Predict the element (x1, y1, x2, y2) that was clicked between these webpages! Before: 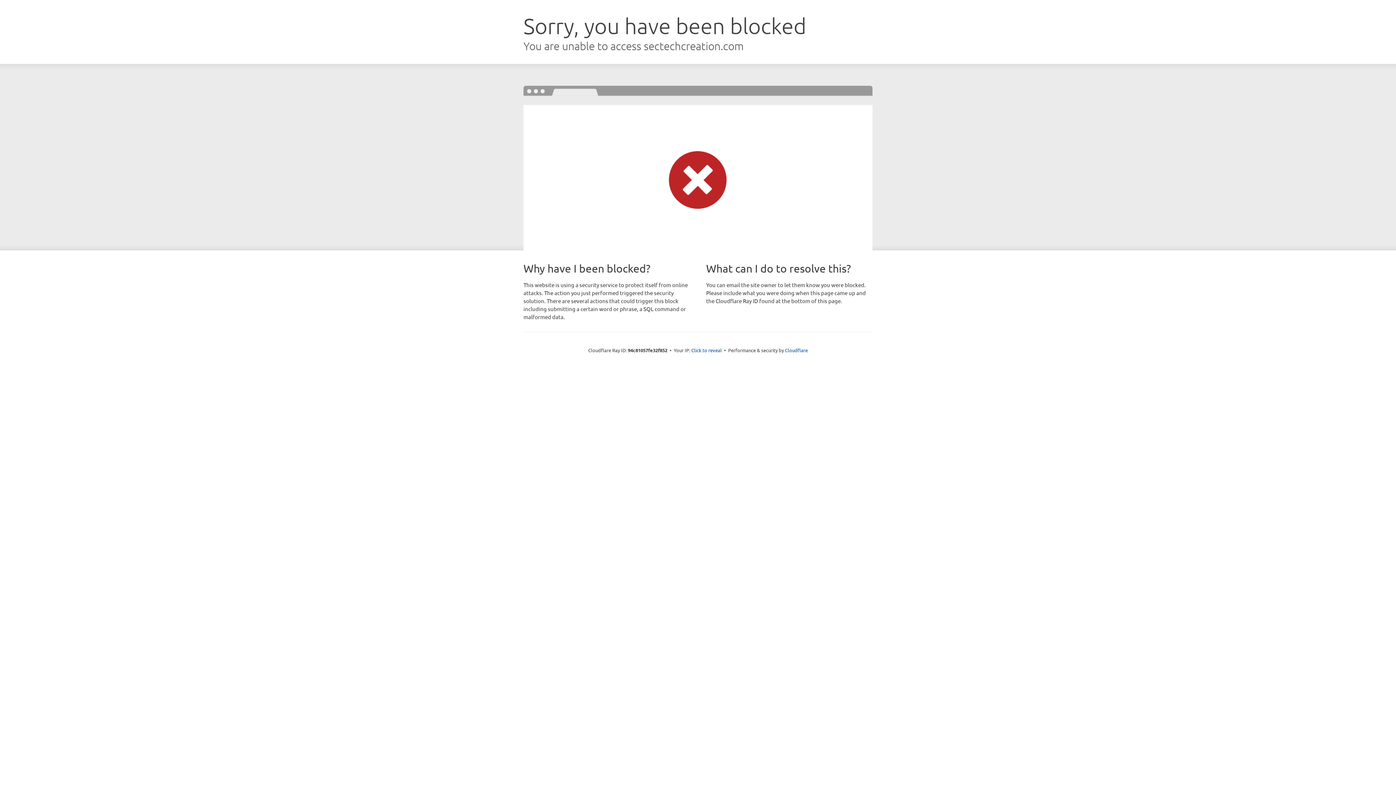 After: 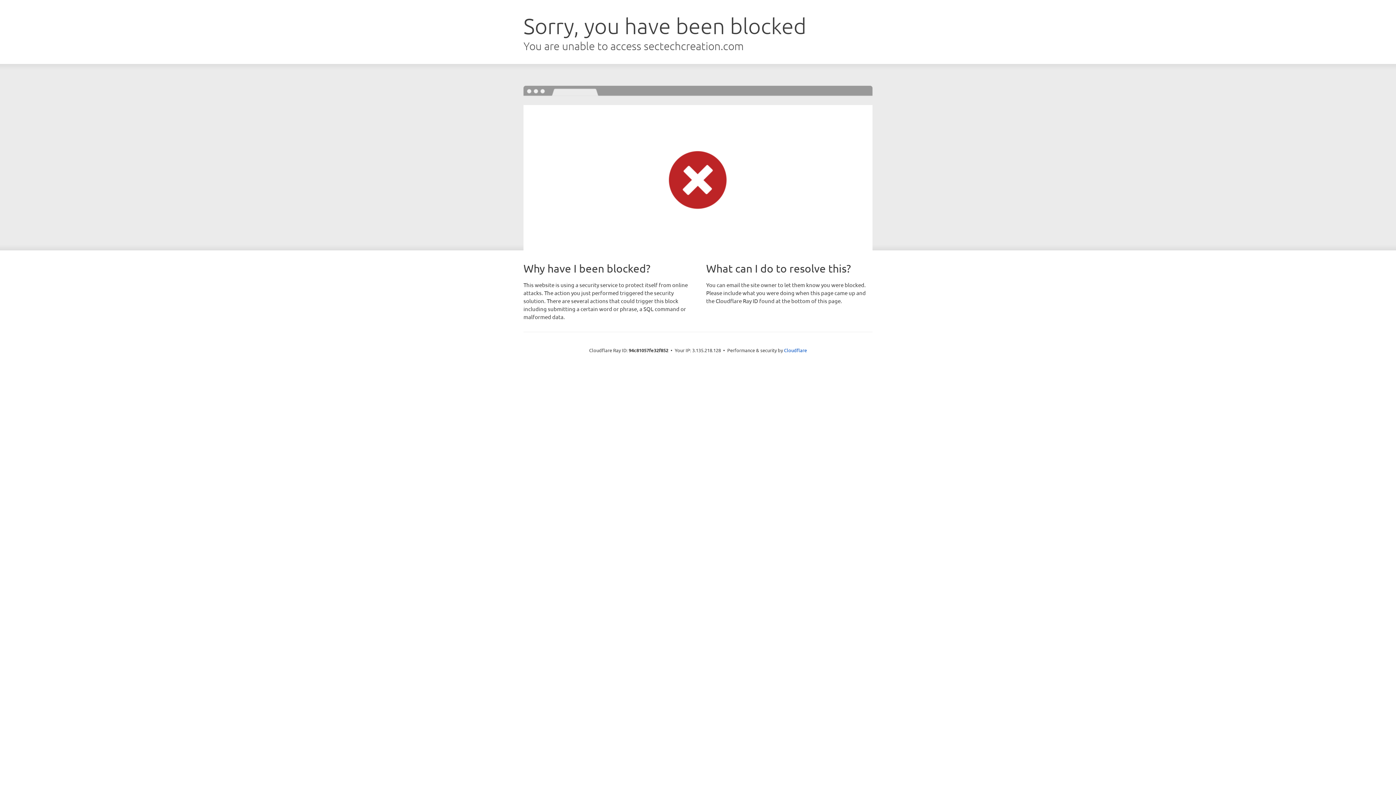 Action: bbox: (691, 346, 722, 353) label: Click to reveal